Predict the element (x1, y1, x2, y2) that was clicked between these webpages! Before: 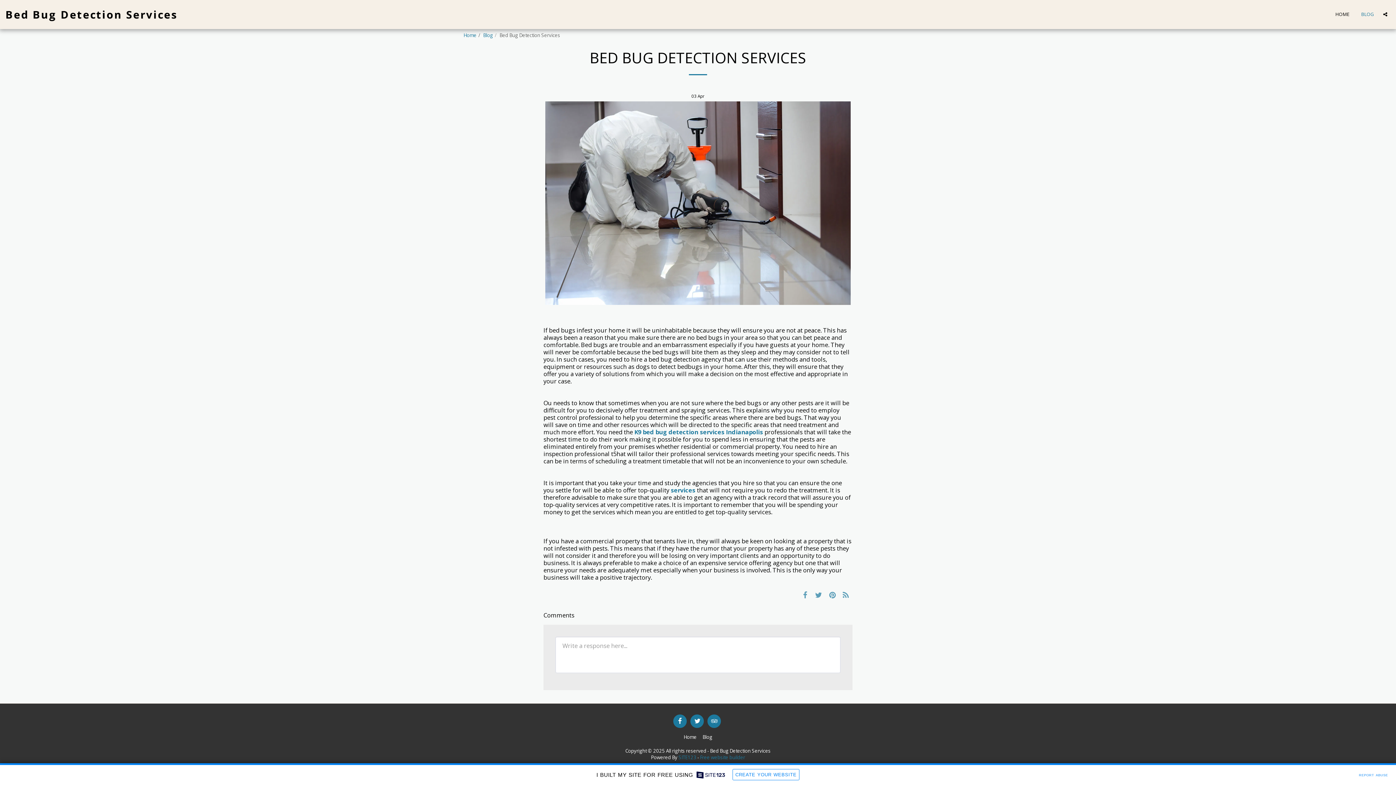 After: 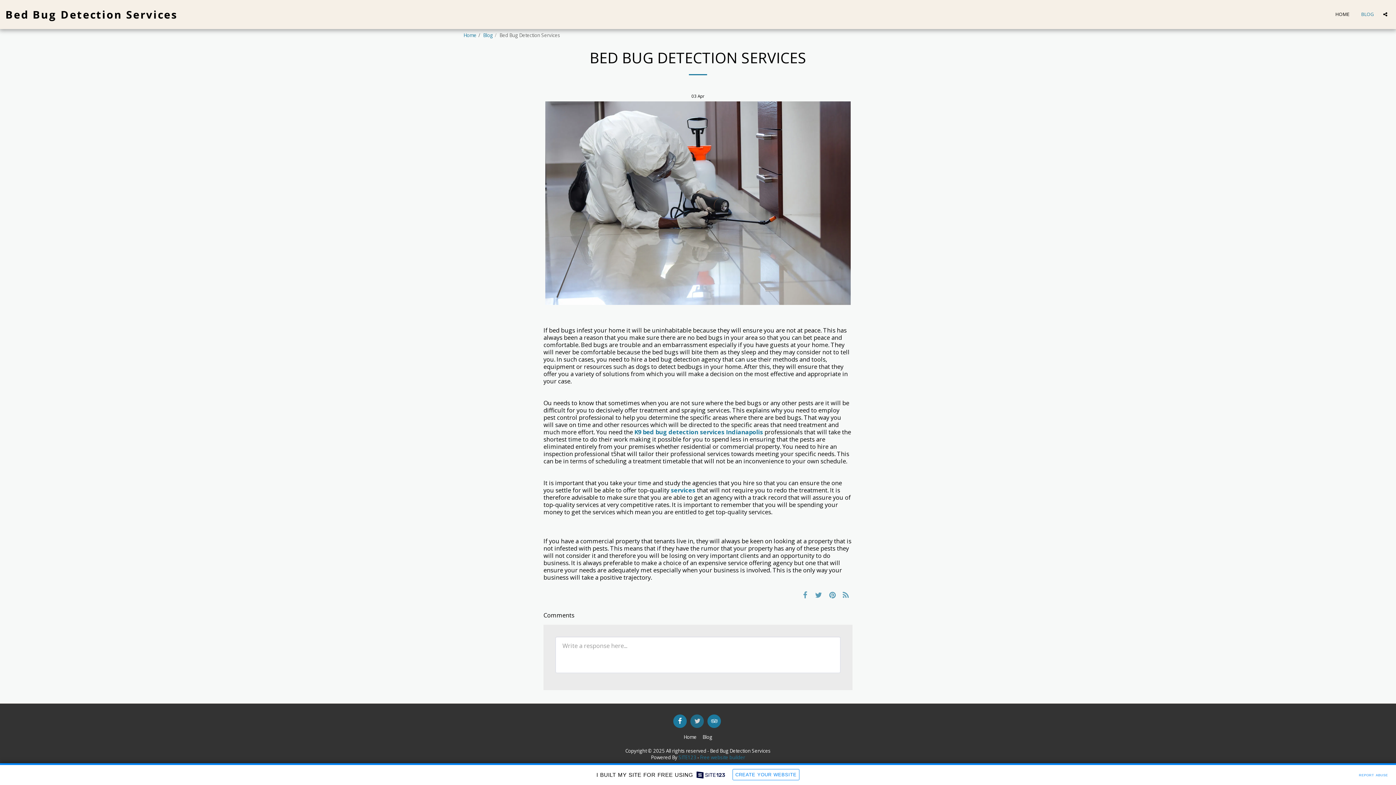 Action: label:   bbox: (690, 714, 704, 728)